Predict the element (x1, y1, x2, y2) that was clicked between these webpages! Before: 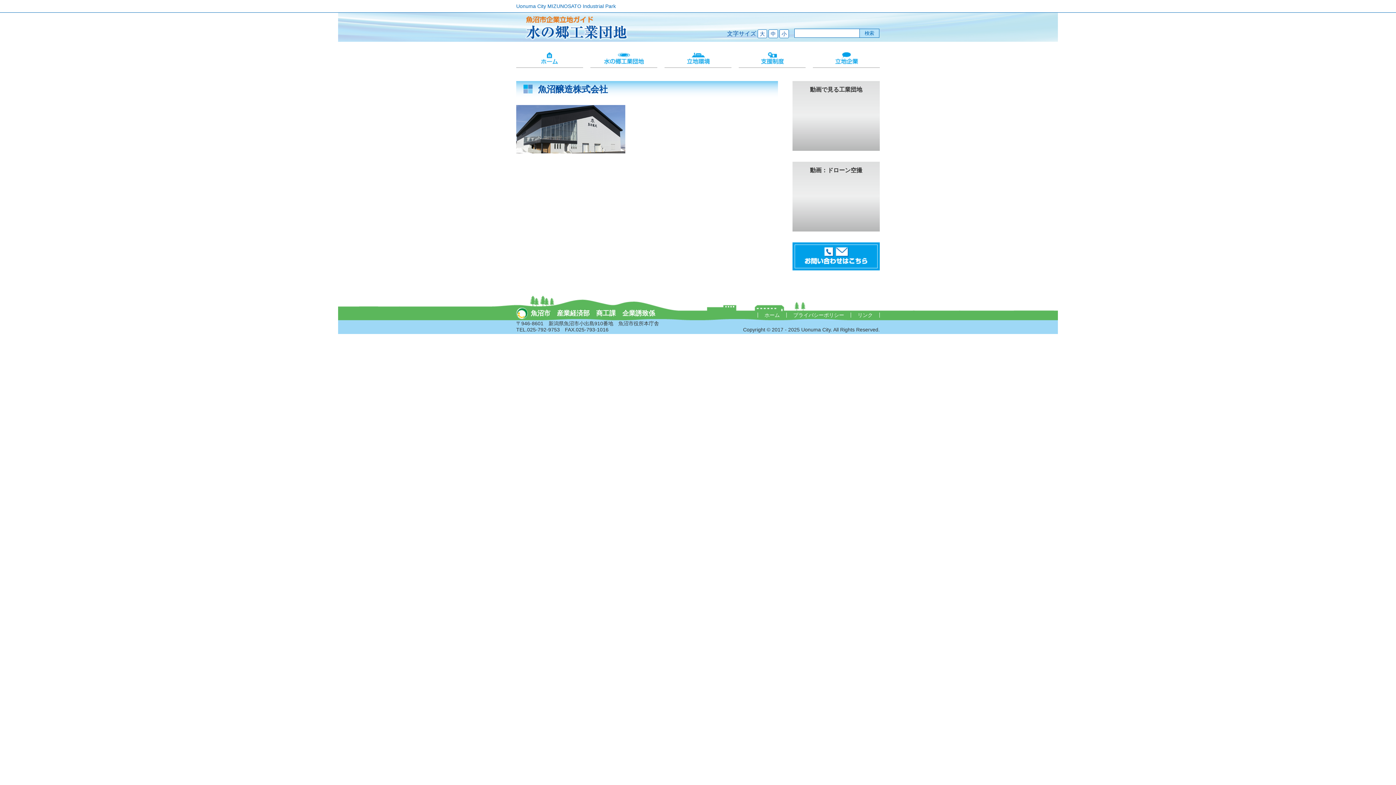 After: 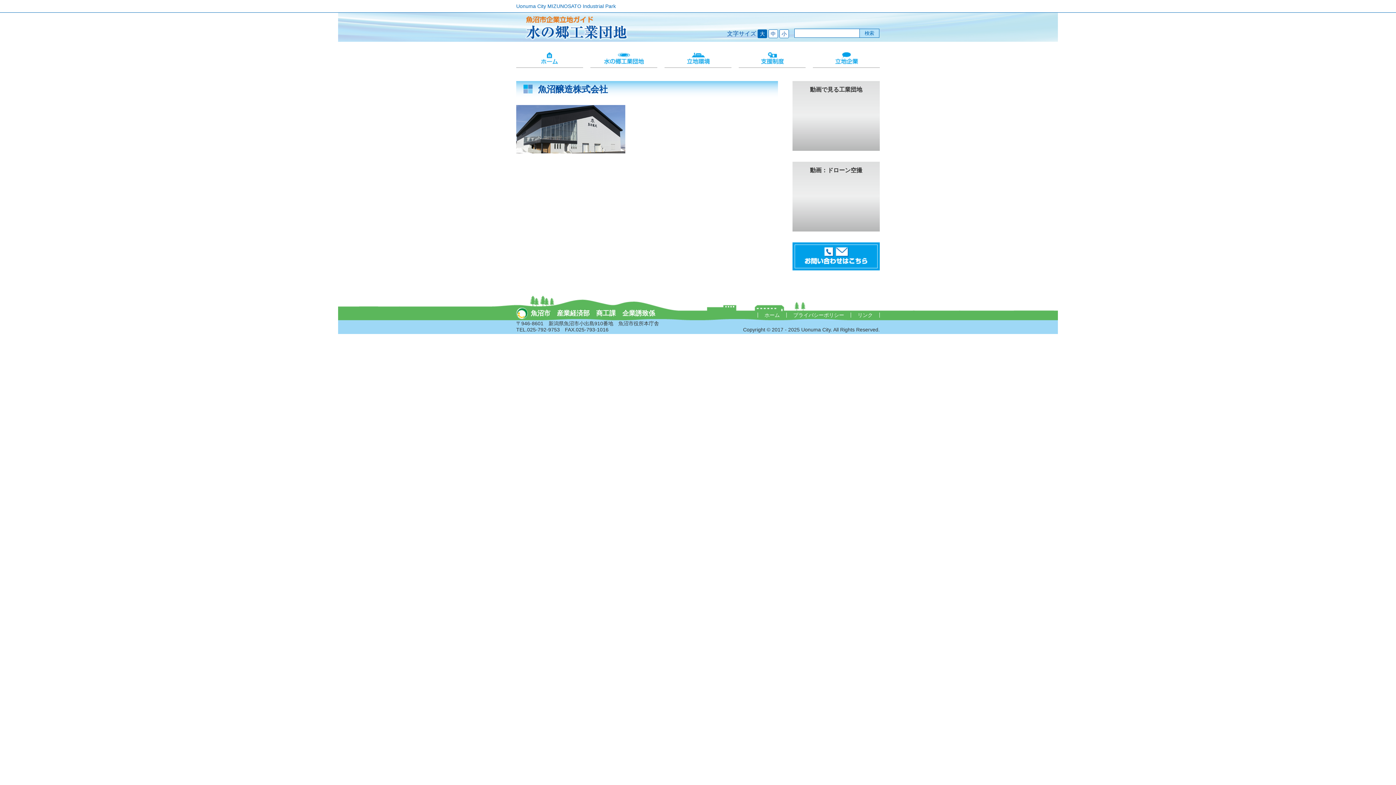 Action: bbox: (757, 29, 767, 38) label: 大